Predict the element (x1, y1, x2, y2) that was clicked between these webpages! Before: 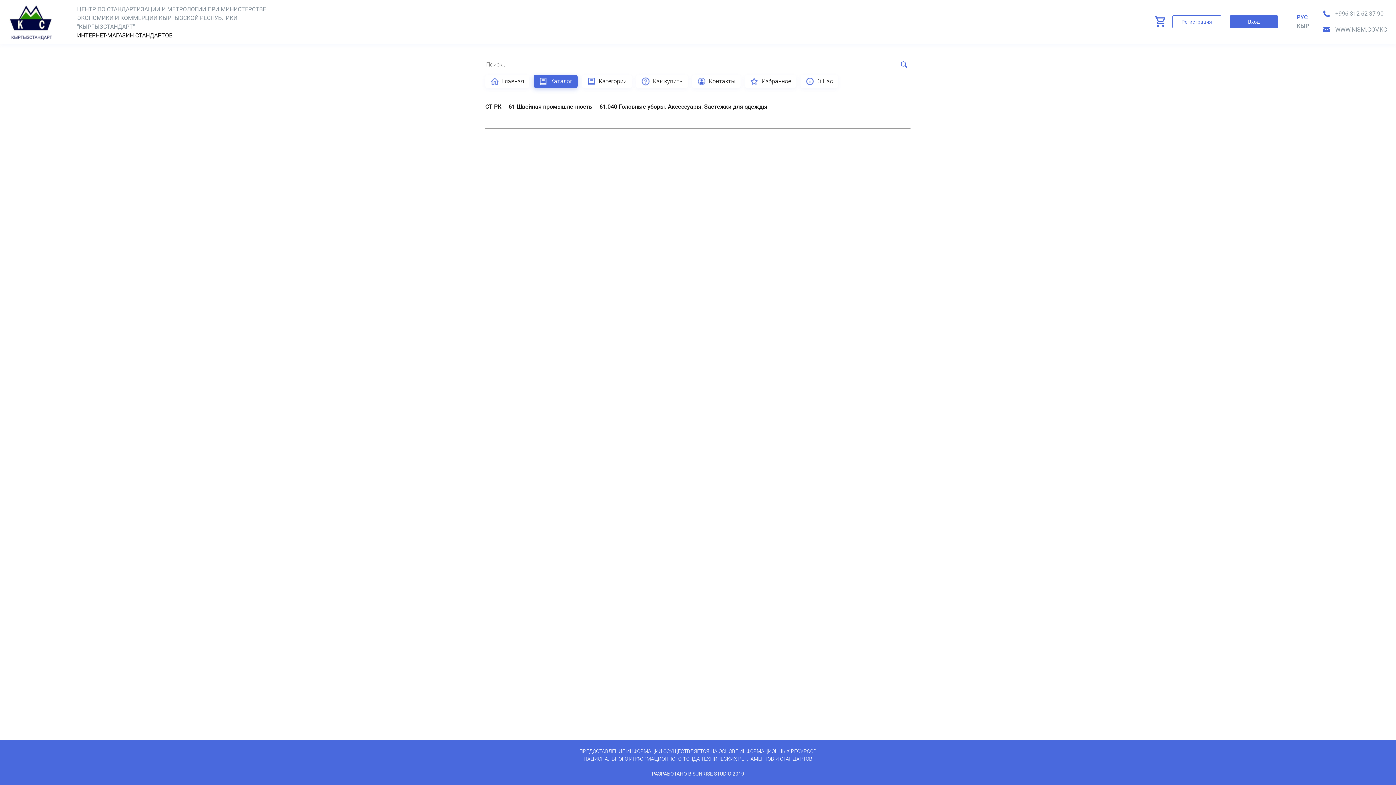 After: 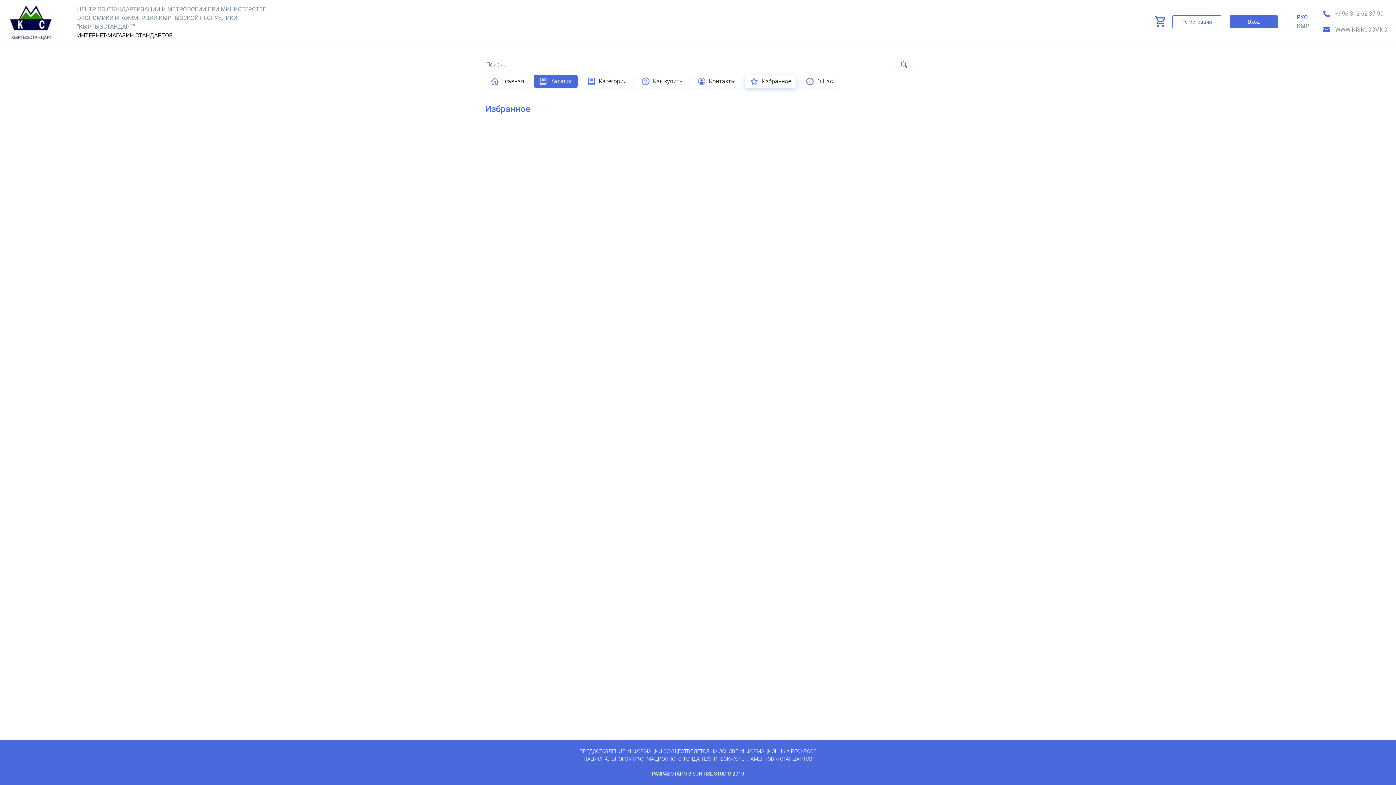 Action: bbox: (745, 74, 796, 88) label: Избранное